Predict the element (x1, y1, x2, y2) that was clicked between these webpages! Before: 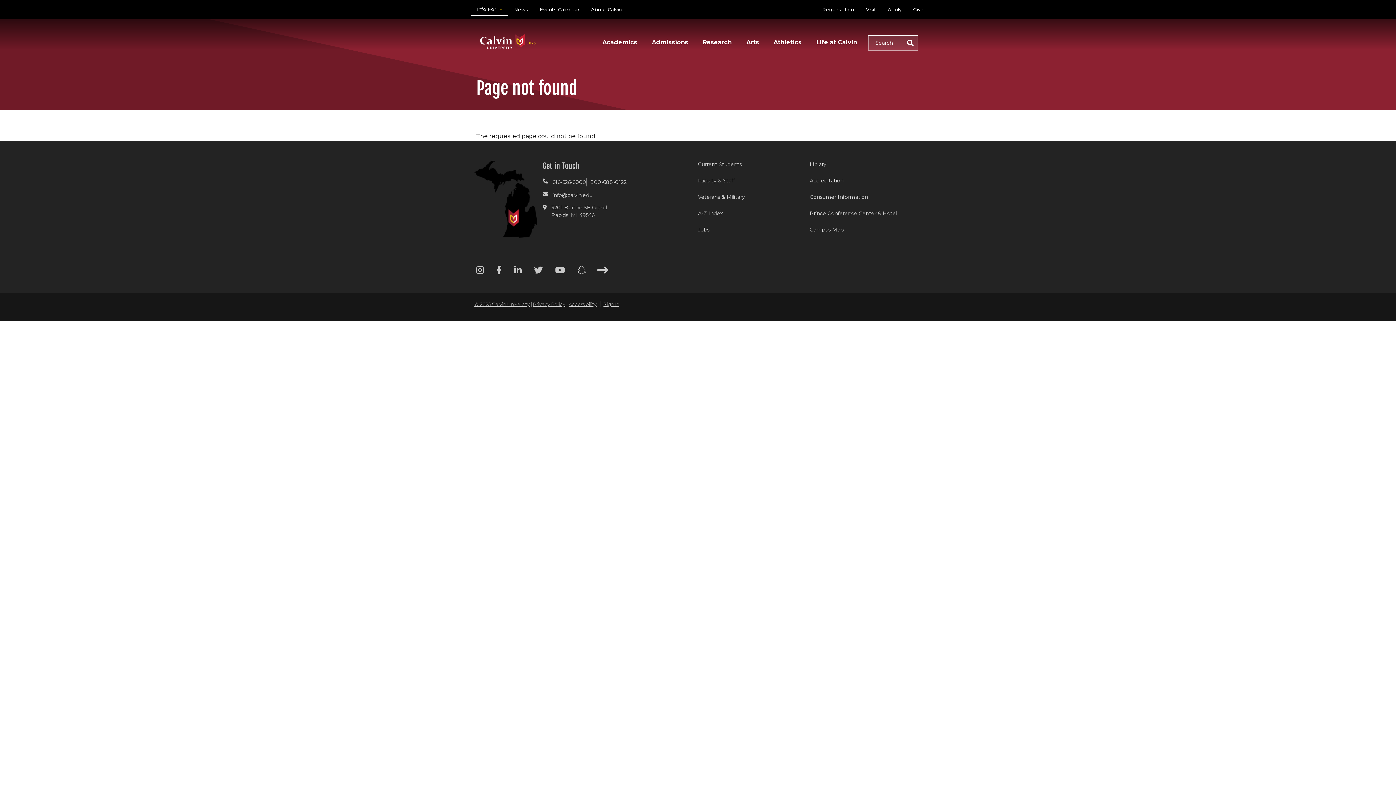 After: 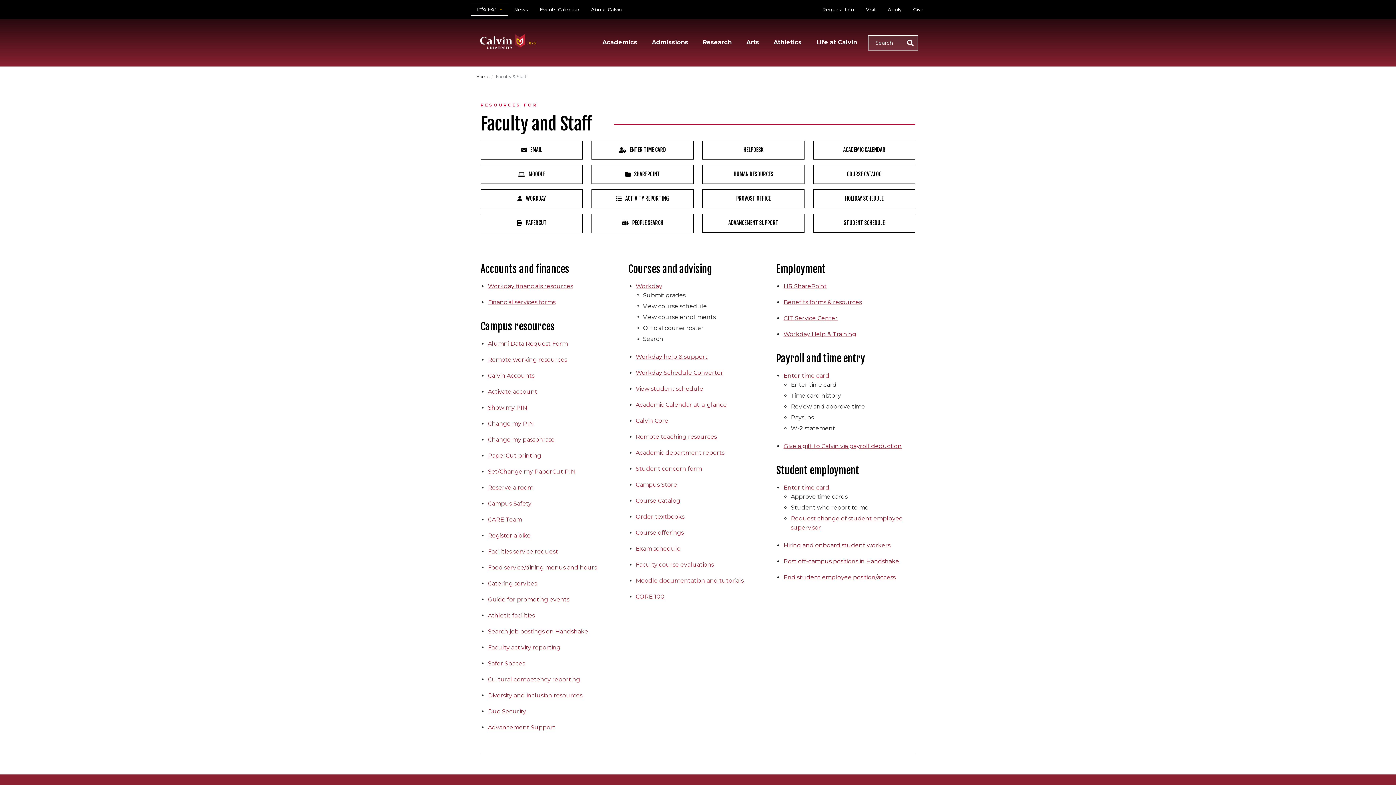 Action: bbox: (698, 177, 810, 184) label: Faculty & Staff